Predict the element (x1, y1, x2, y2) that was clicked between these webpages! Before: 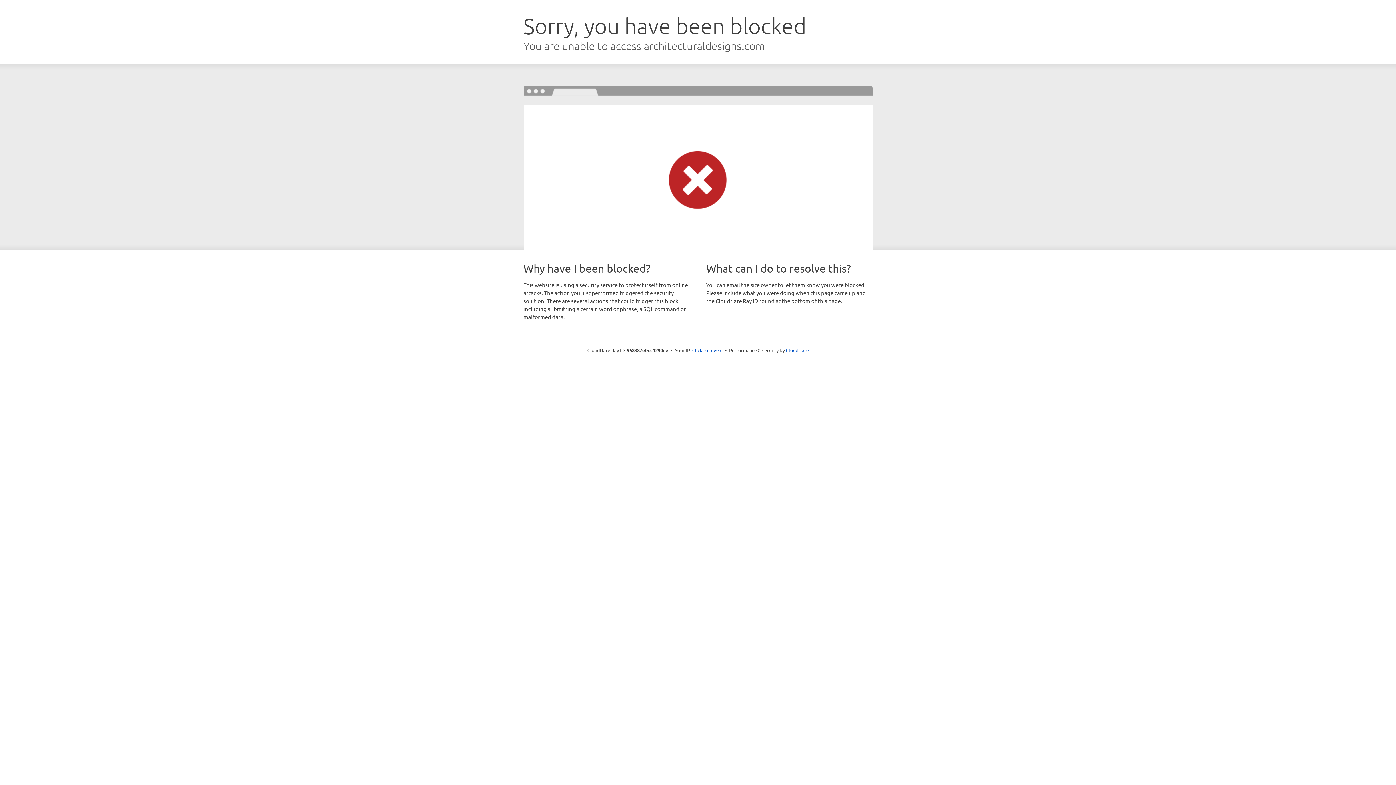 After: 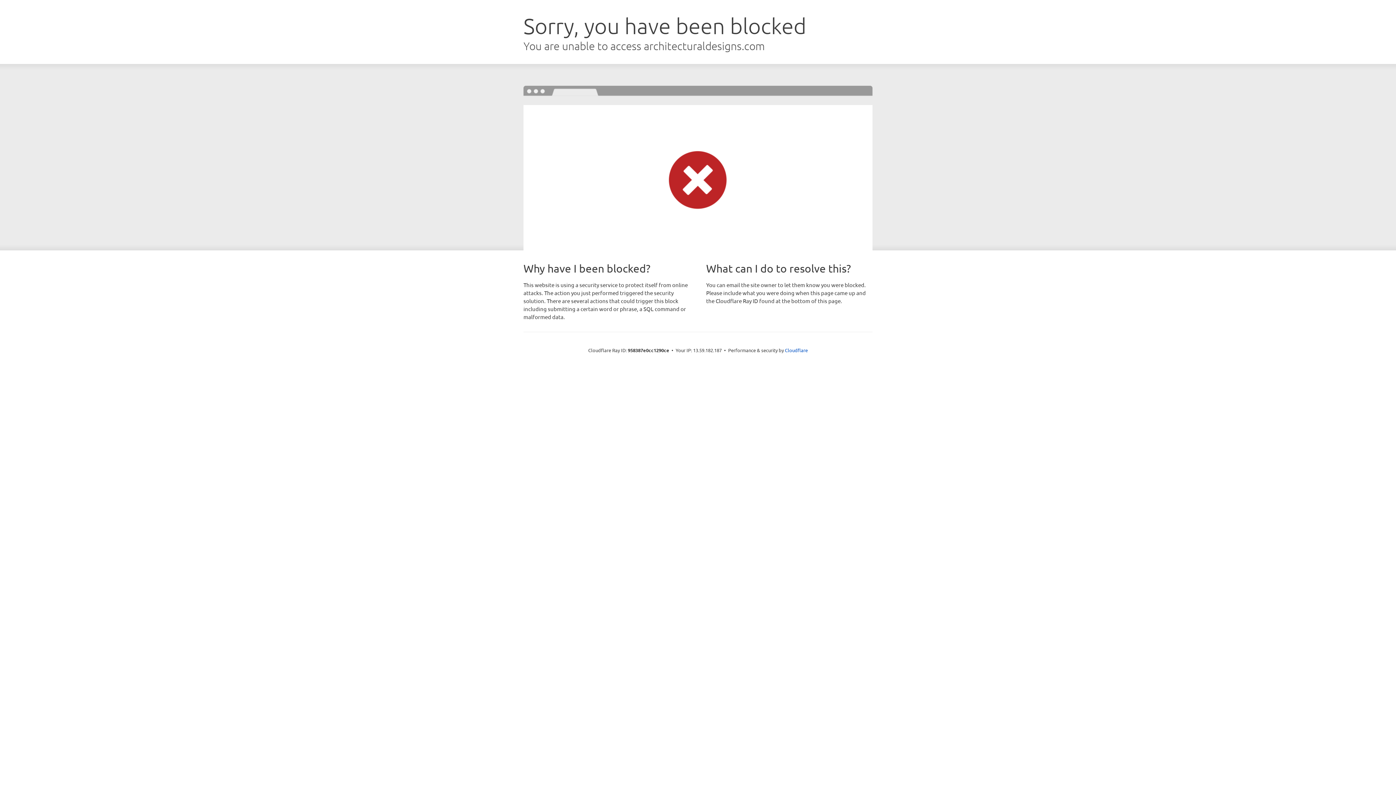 Action: bbox: (692, 346, 722, 353) label: Click to reveal